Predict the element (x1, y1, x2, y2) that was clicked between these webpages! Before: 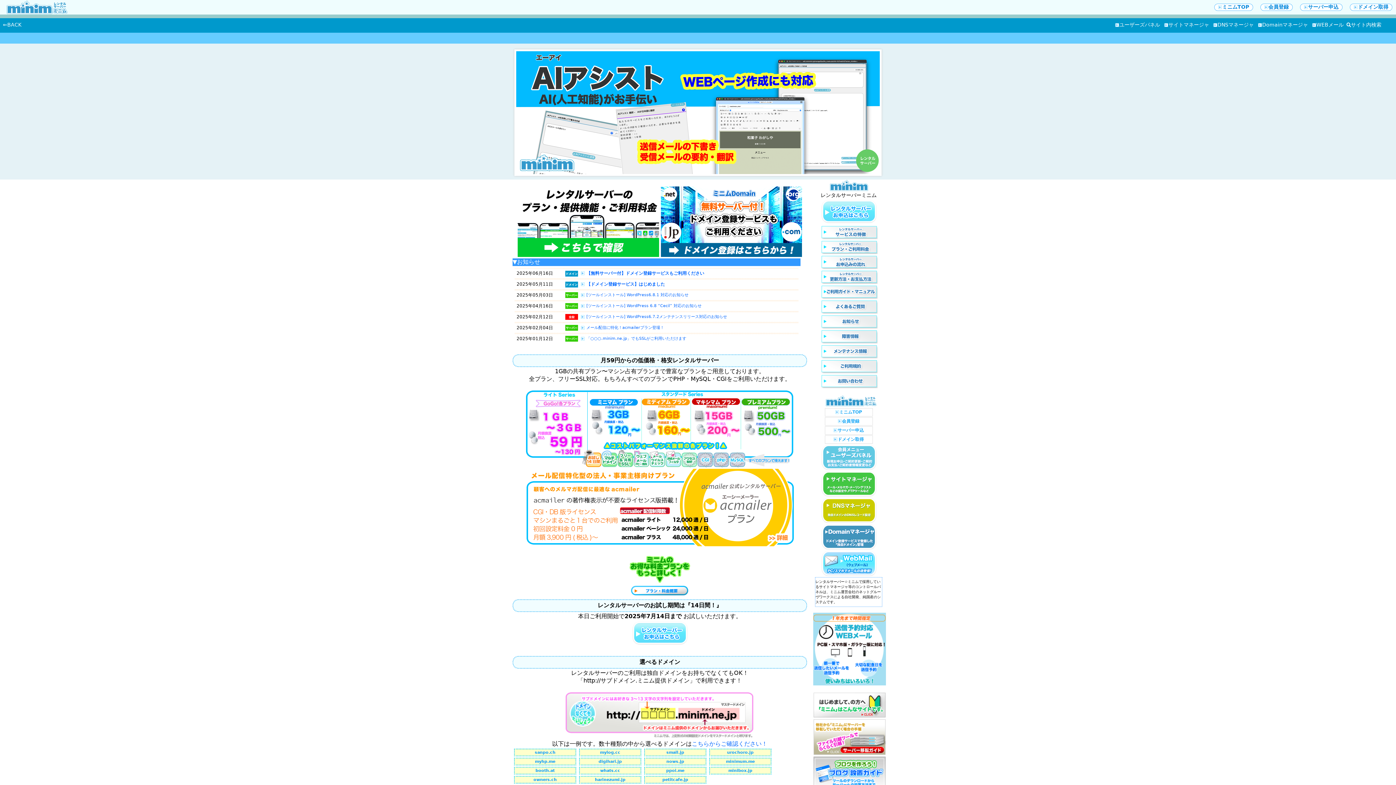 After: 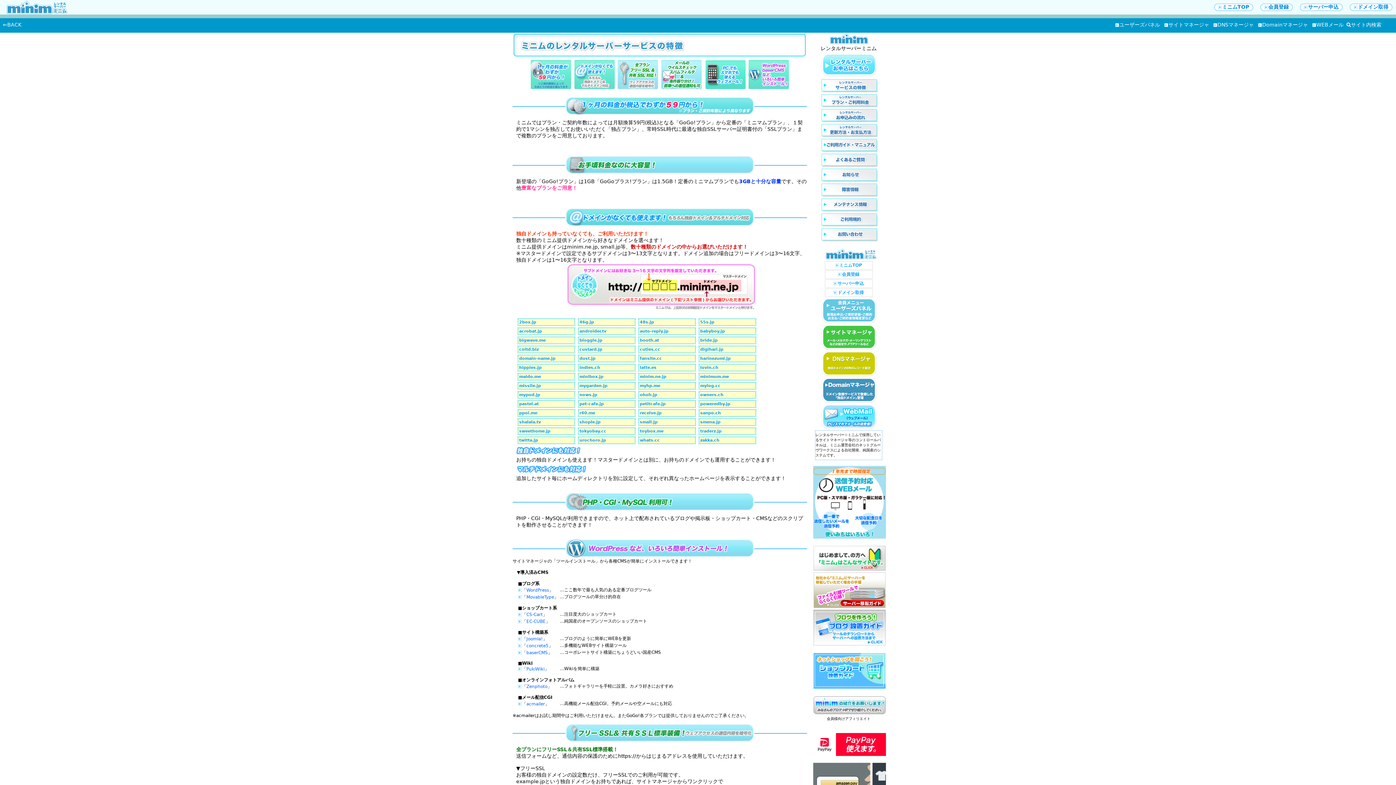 Action: label: こちらからご確認ください！ bbox: (692, 740, 767, 747)